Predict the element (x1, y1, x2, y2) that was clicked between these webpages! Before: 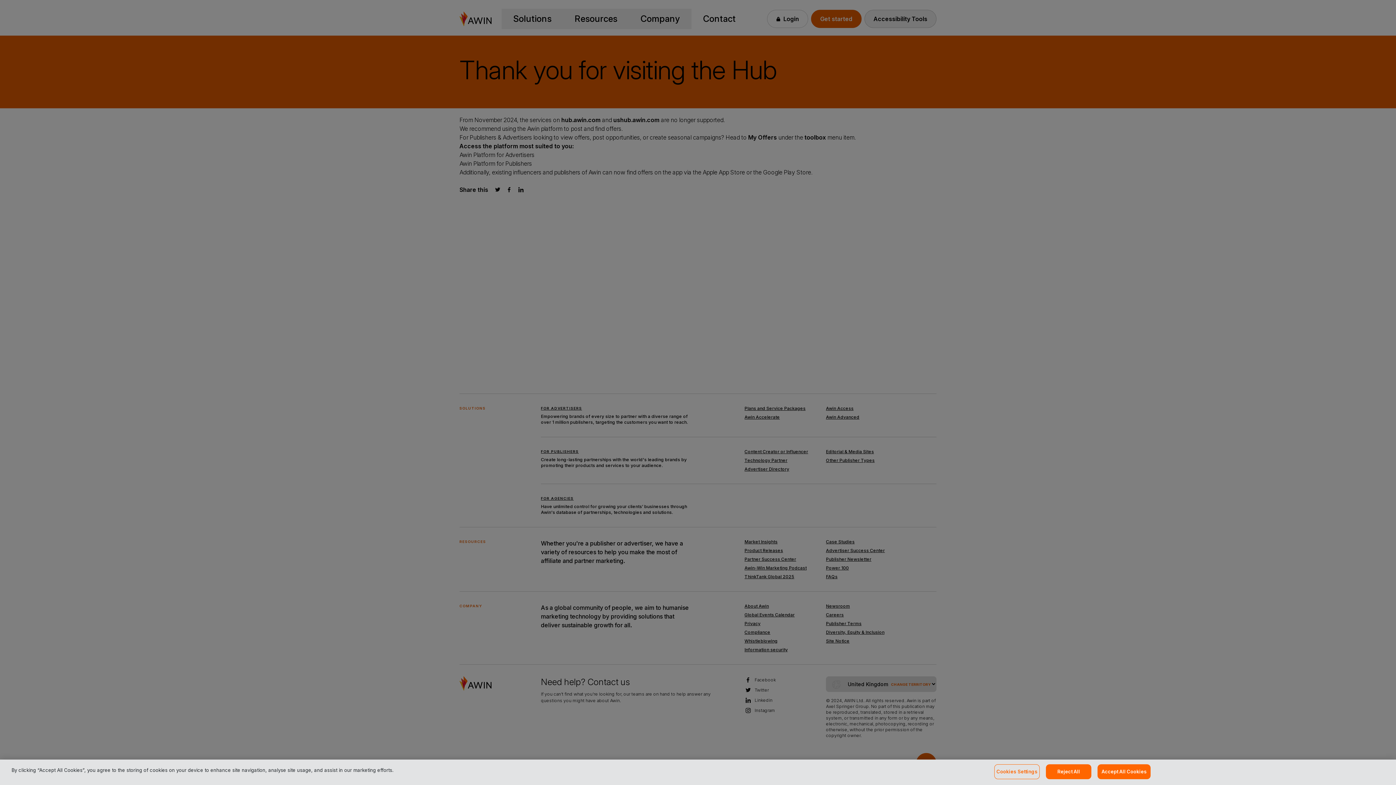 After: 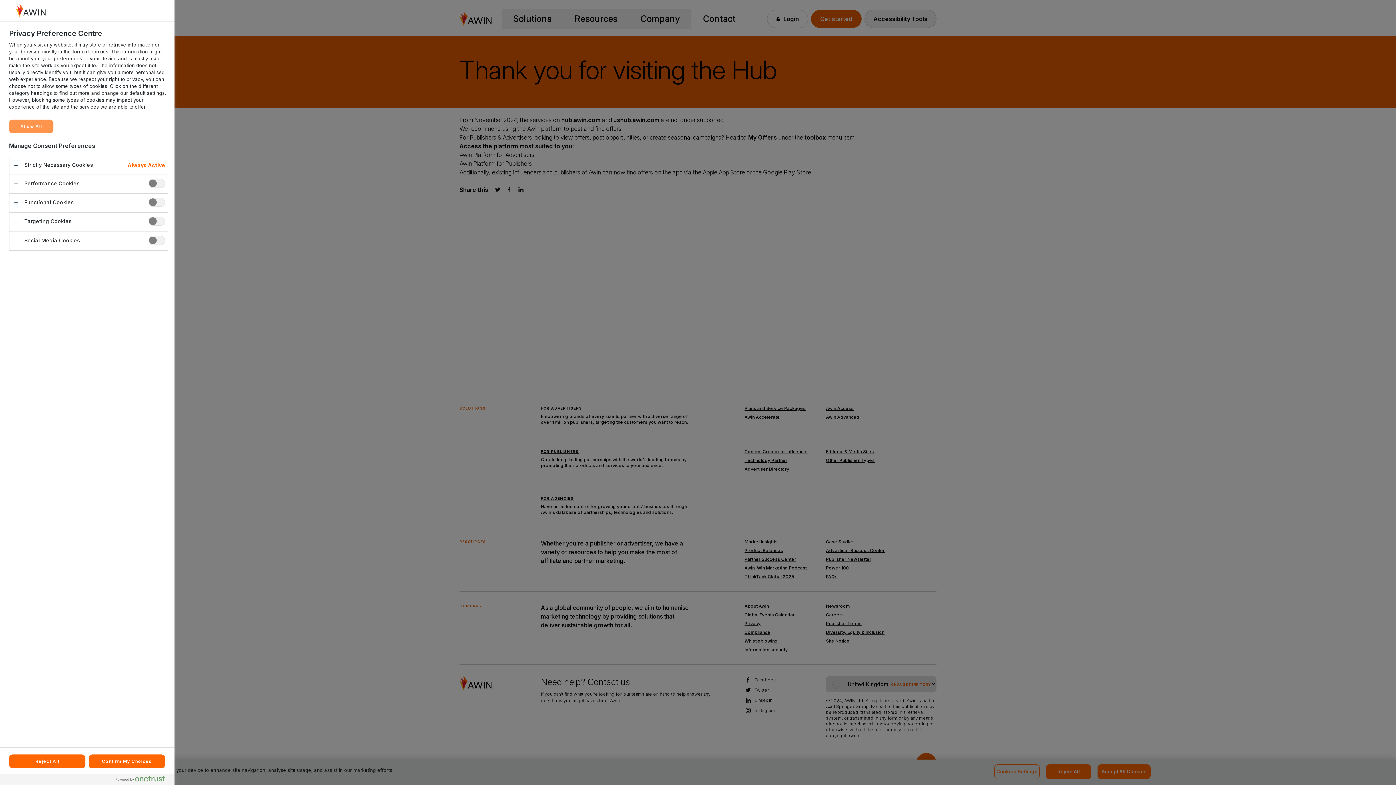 Action: label: Cookies Settings bbox: (994, 764, 1040, 779)